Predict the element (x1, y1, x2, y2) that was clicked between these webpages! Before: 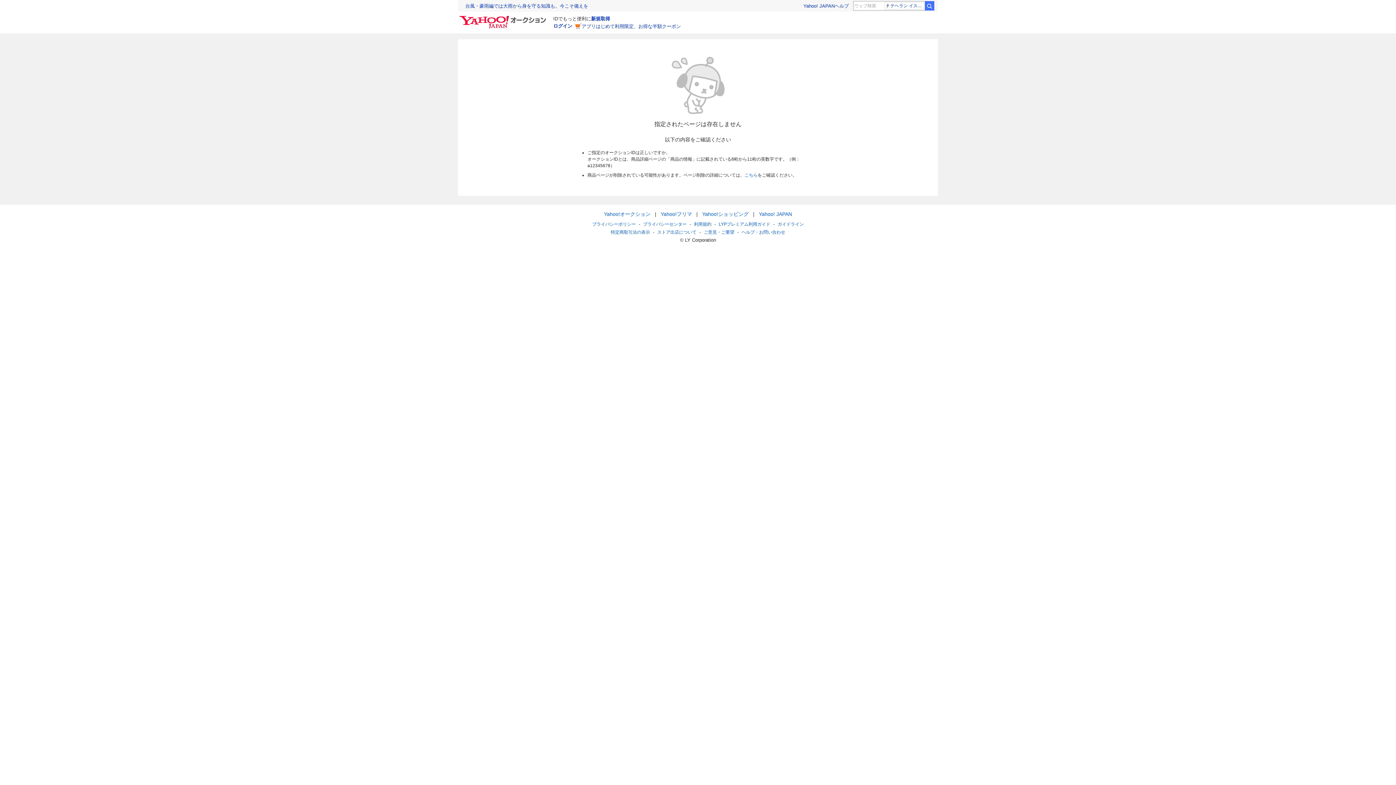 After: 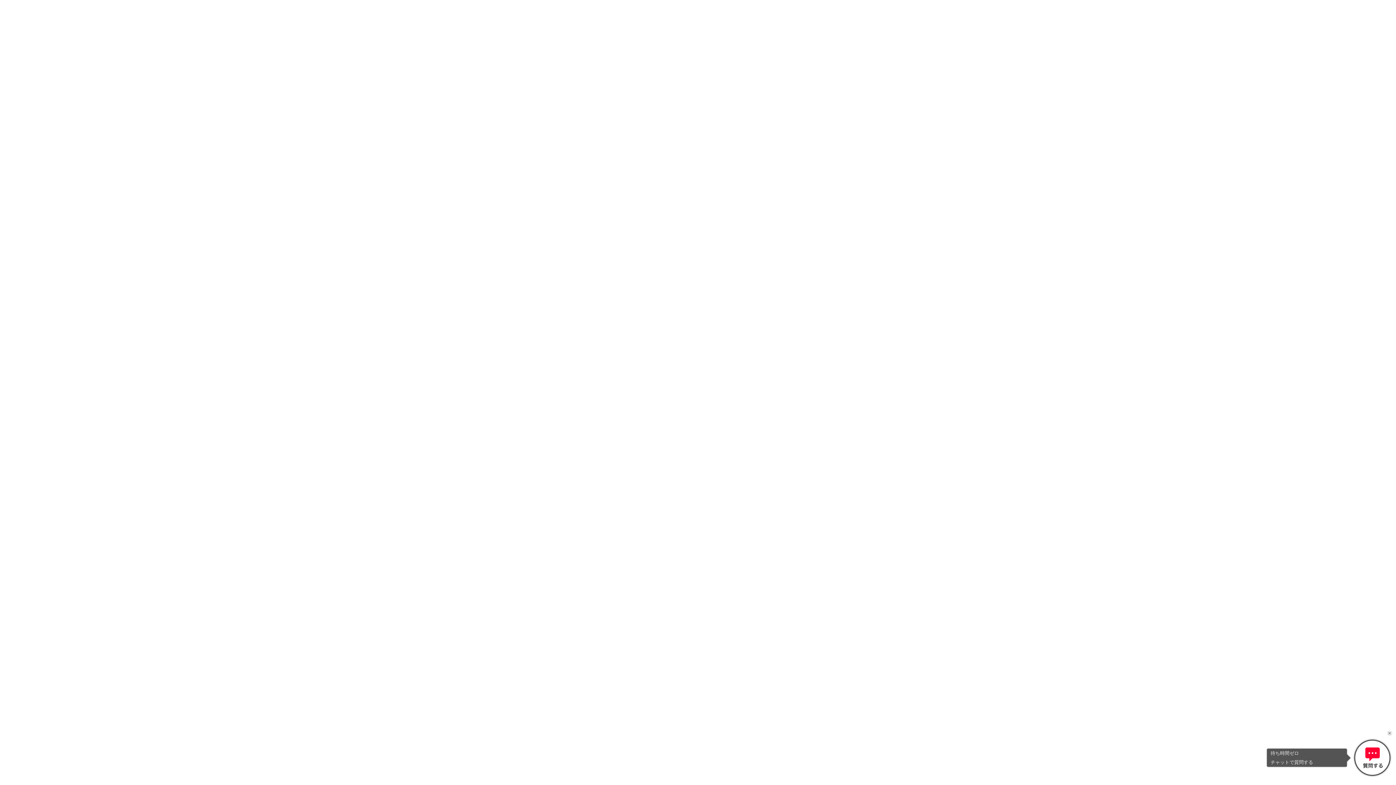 Action: label: ヘルプ・お問い合わせ bbox: (741, 229, 785, 234)